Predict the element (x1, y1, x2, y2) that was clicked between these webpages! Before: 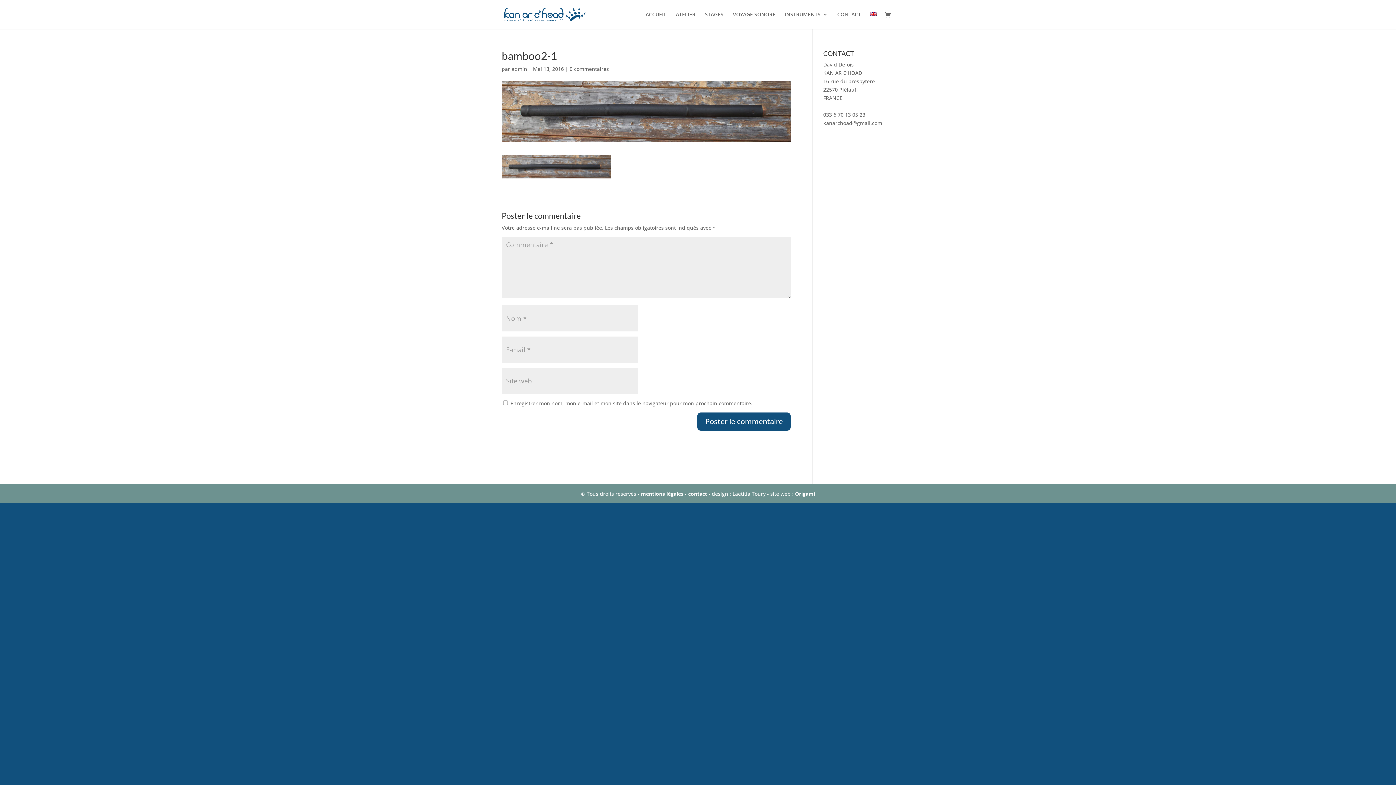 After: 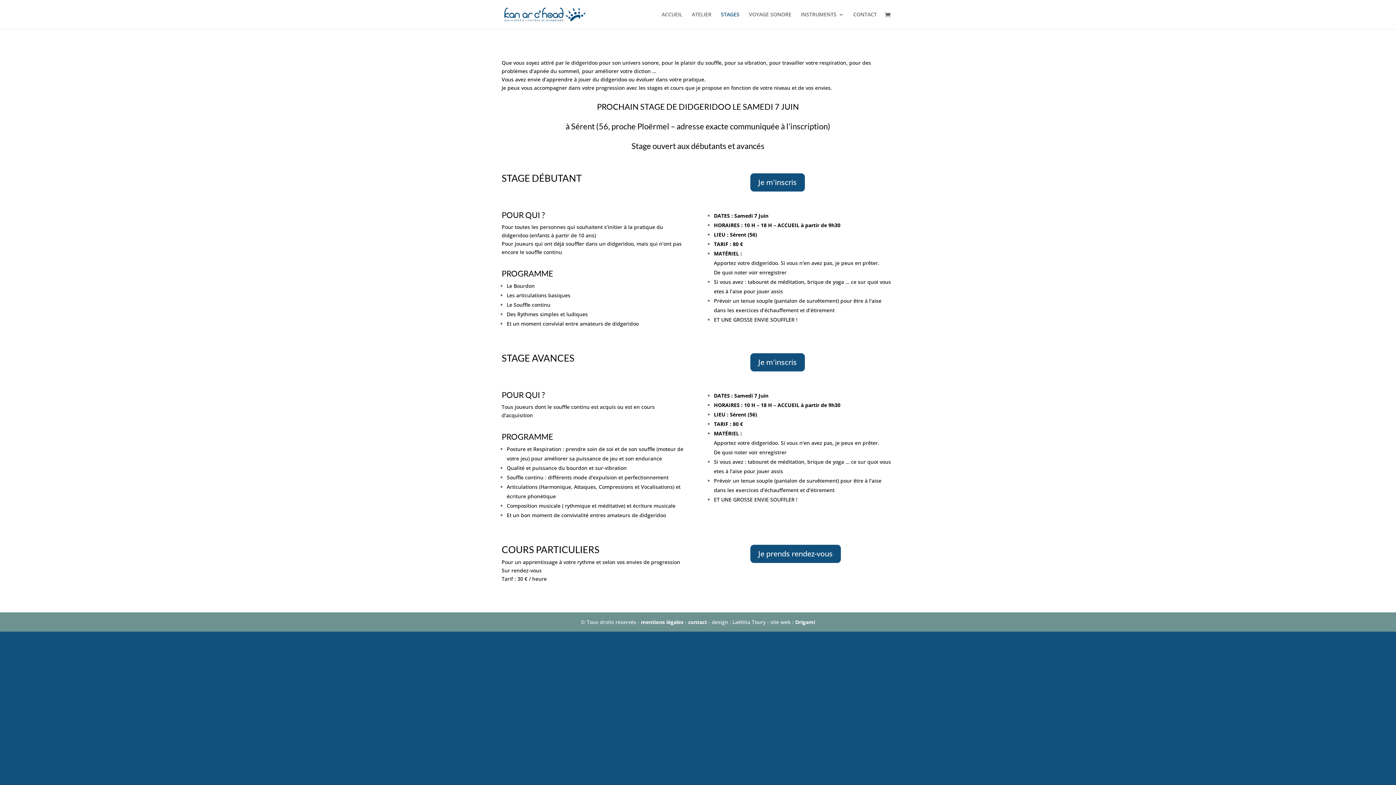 Action: bbox: (705, 12, 723, 29) label: STAGES